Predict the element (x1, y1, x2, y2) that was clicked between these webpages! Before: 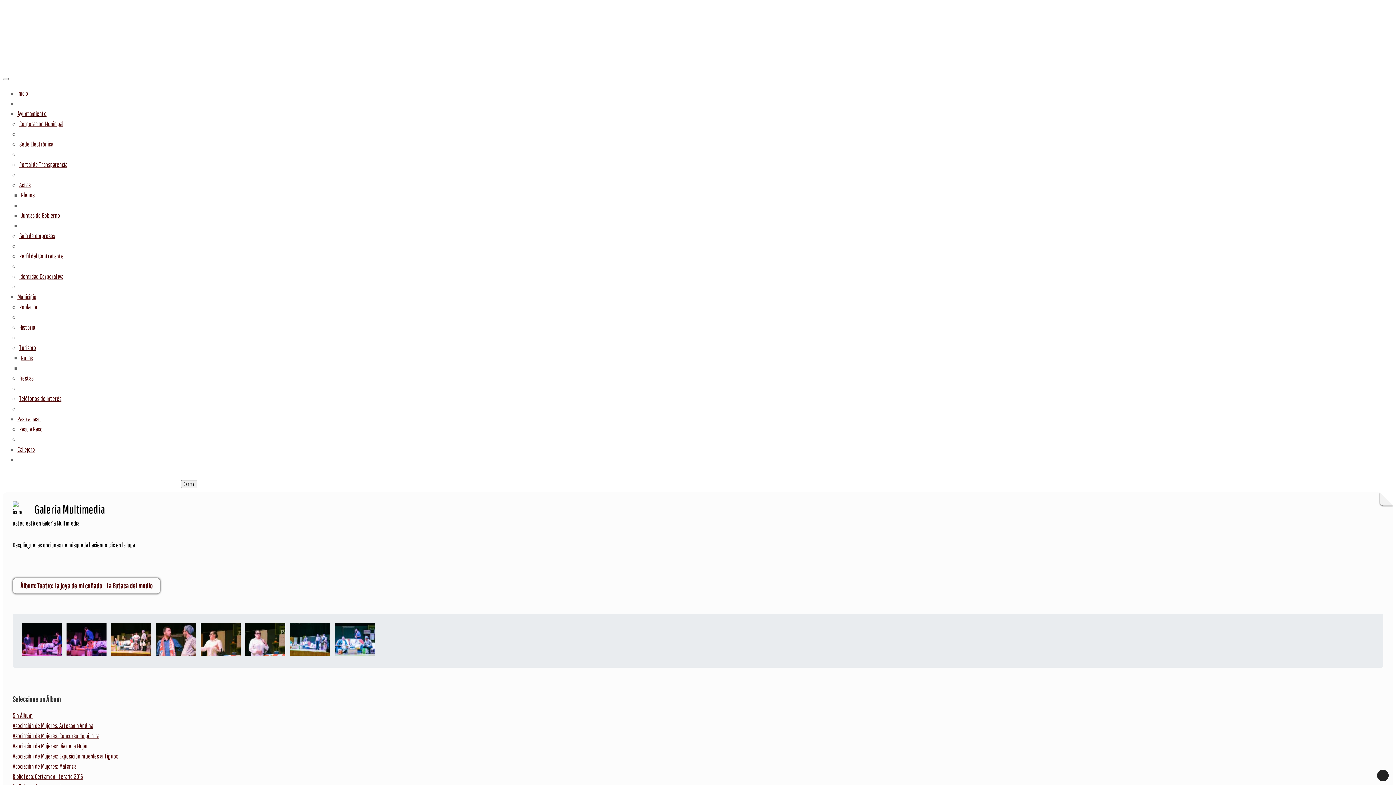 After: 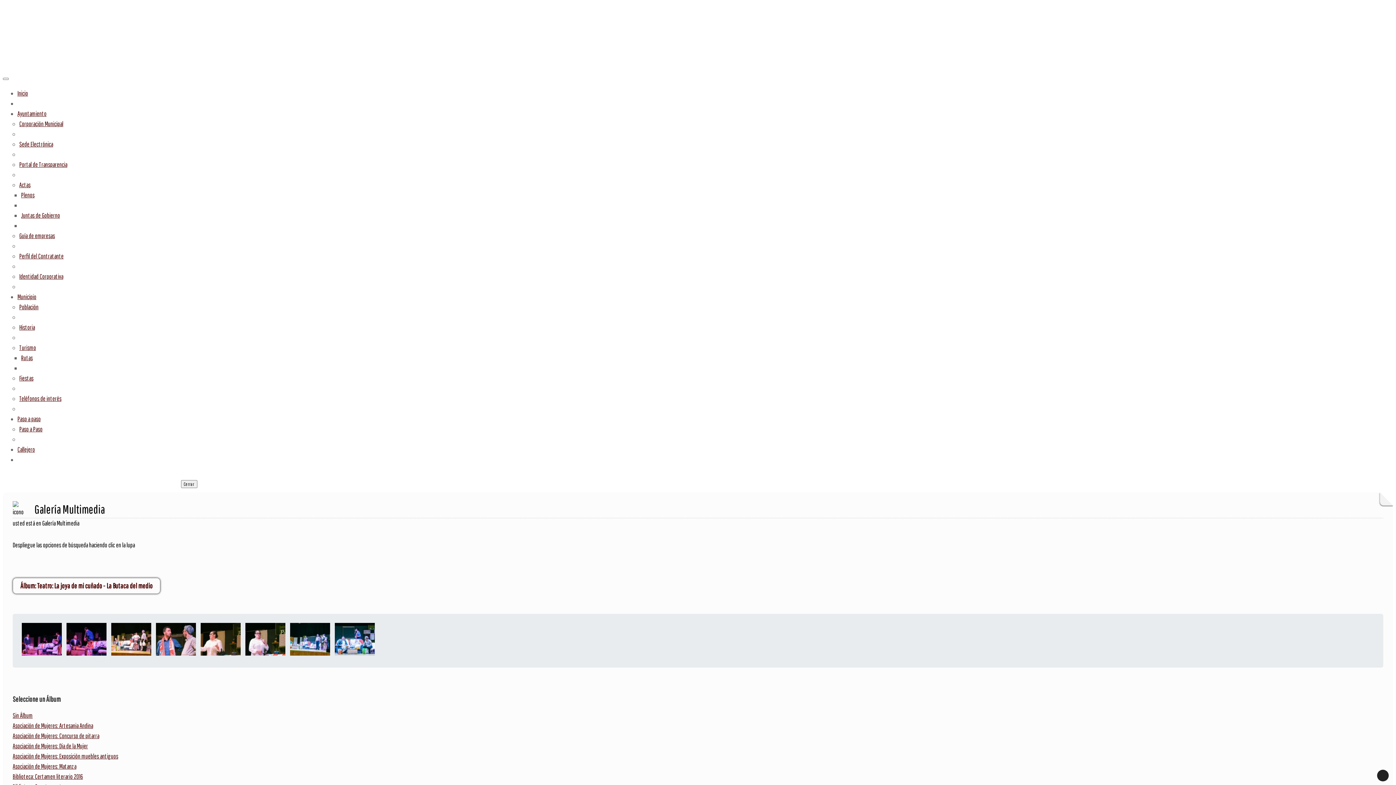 Action: label: Municipio bbox: (17, 293, 36, 300)